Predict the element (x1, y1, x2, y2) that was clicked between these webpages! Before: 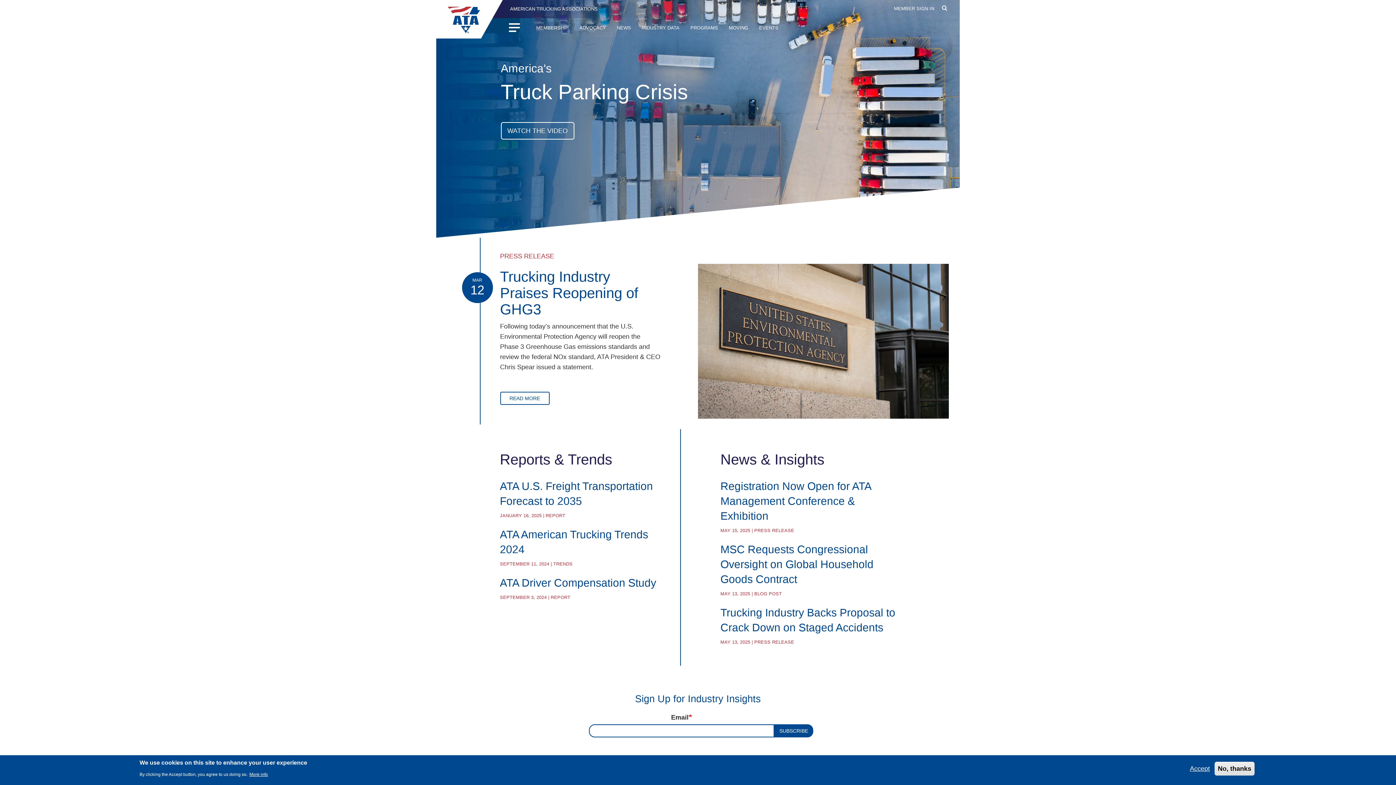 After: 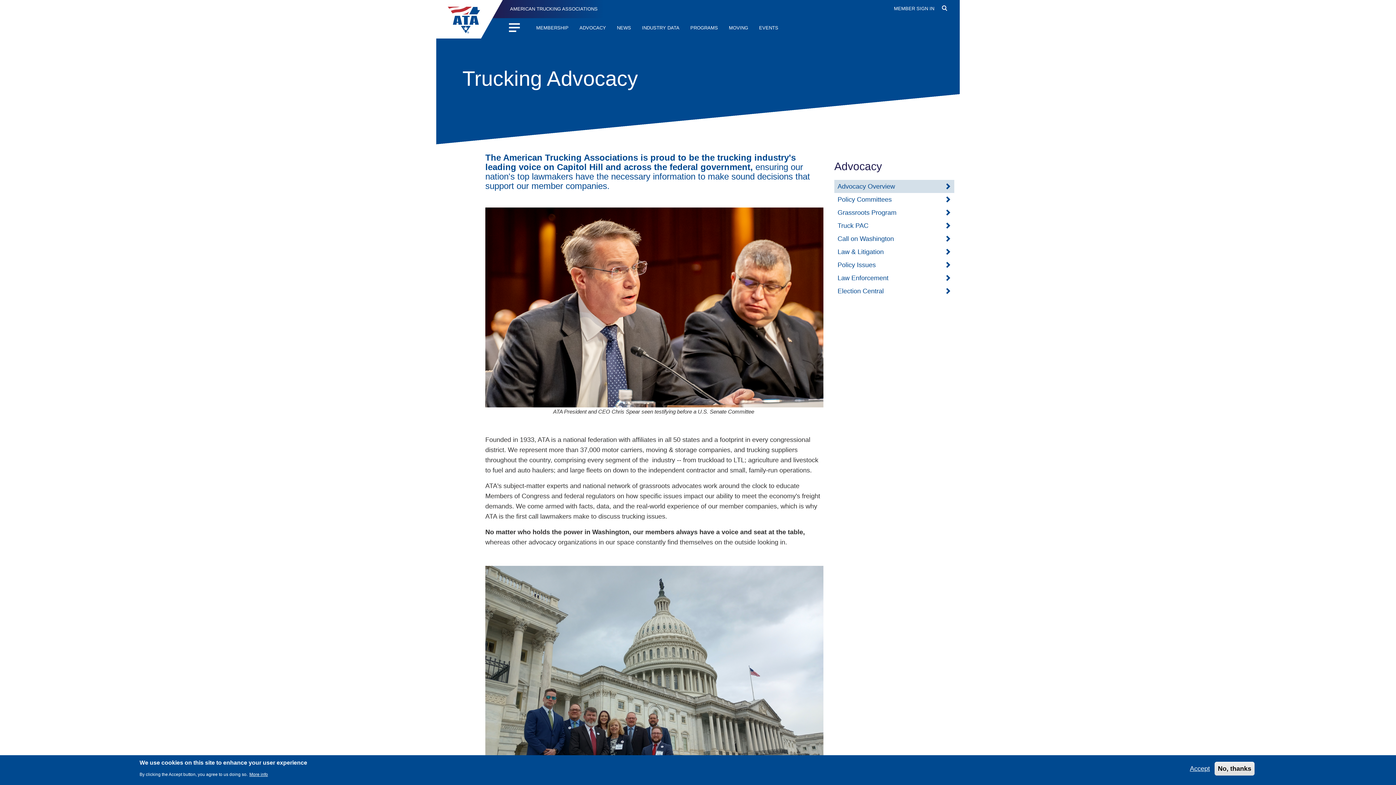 Action: label: ADVOCACY bbox: (574, 20, 611, 35)